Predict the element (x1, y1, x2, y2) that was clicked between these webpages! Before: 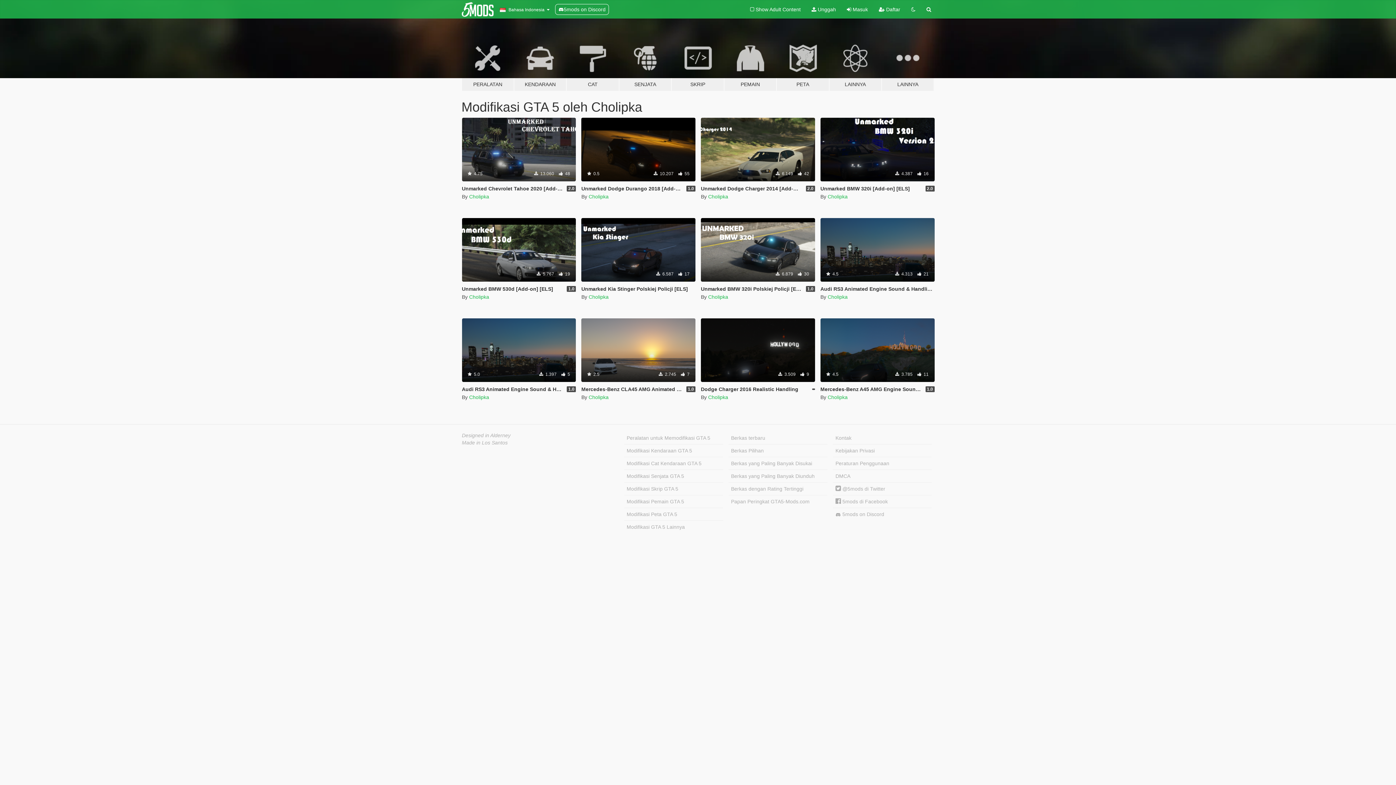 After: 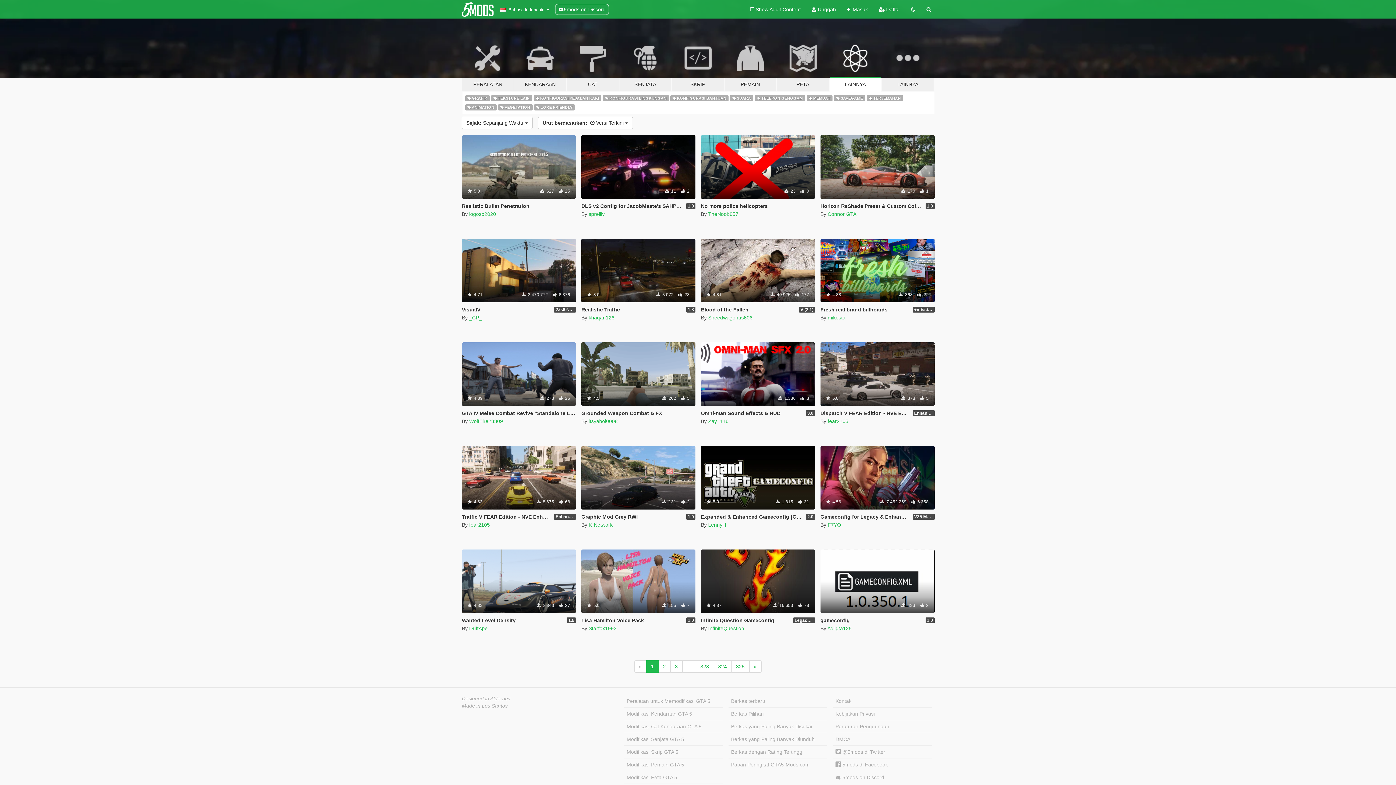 Action: bbox: (624, 521, 723, 533) label: Modifikasi GTA 5 Lainnya